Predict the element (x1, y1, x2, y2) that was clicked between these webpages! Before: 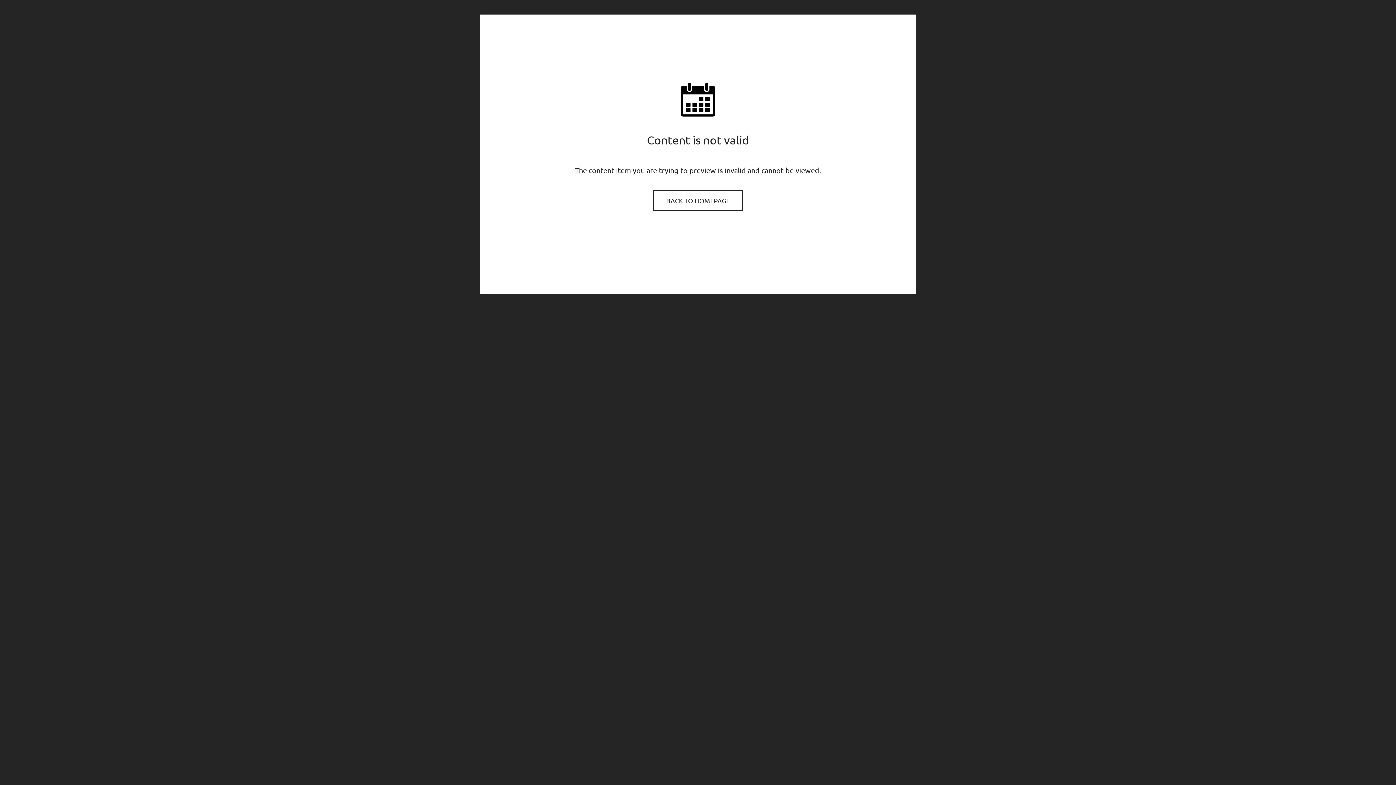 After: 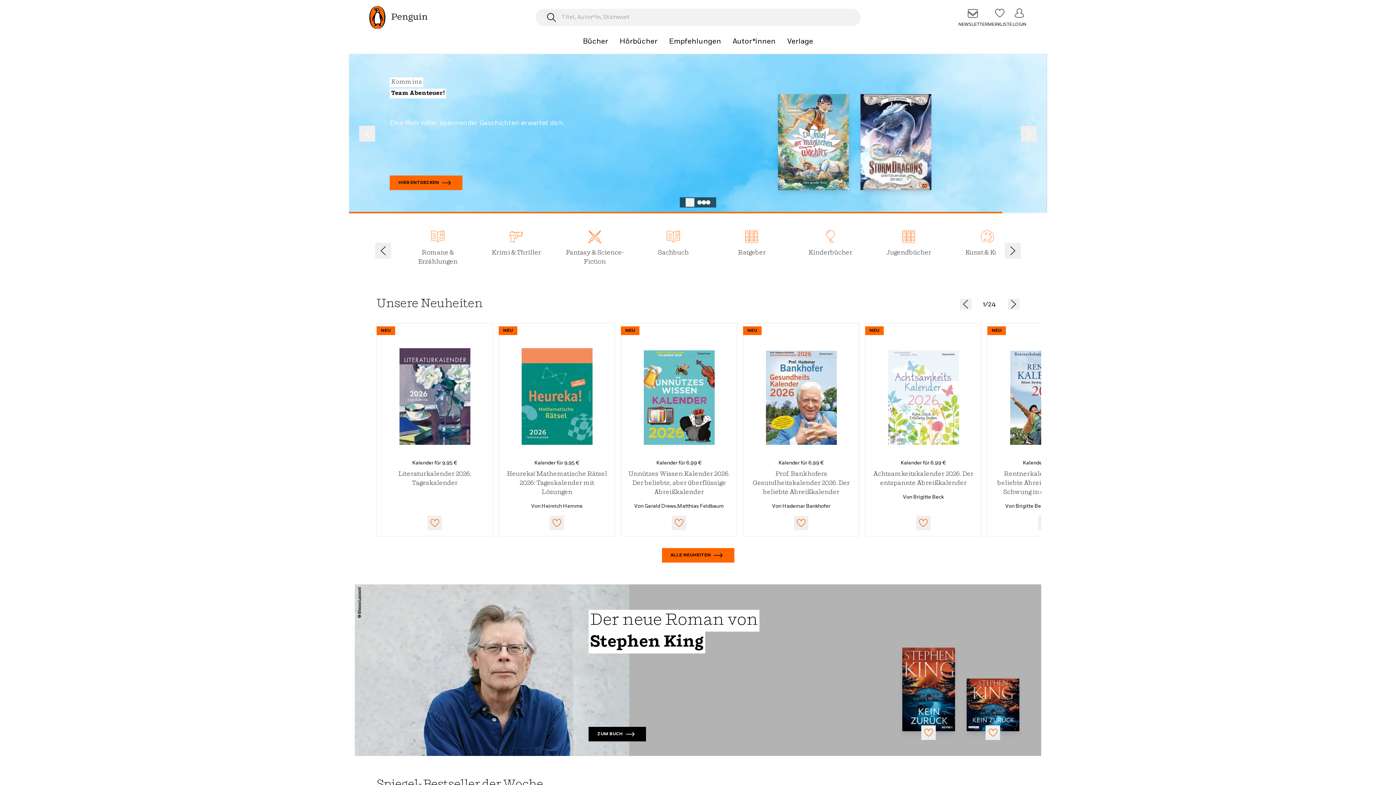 Action: label: BACK TO HOMEPAGE bbox: (654, 191, 741, 210)